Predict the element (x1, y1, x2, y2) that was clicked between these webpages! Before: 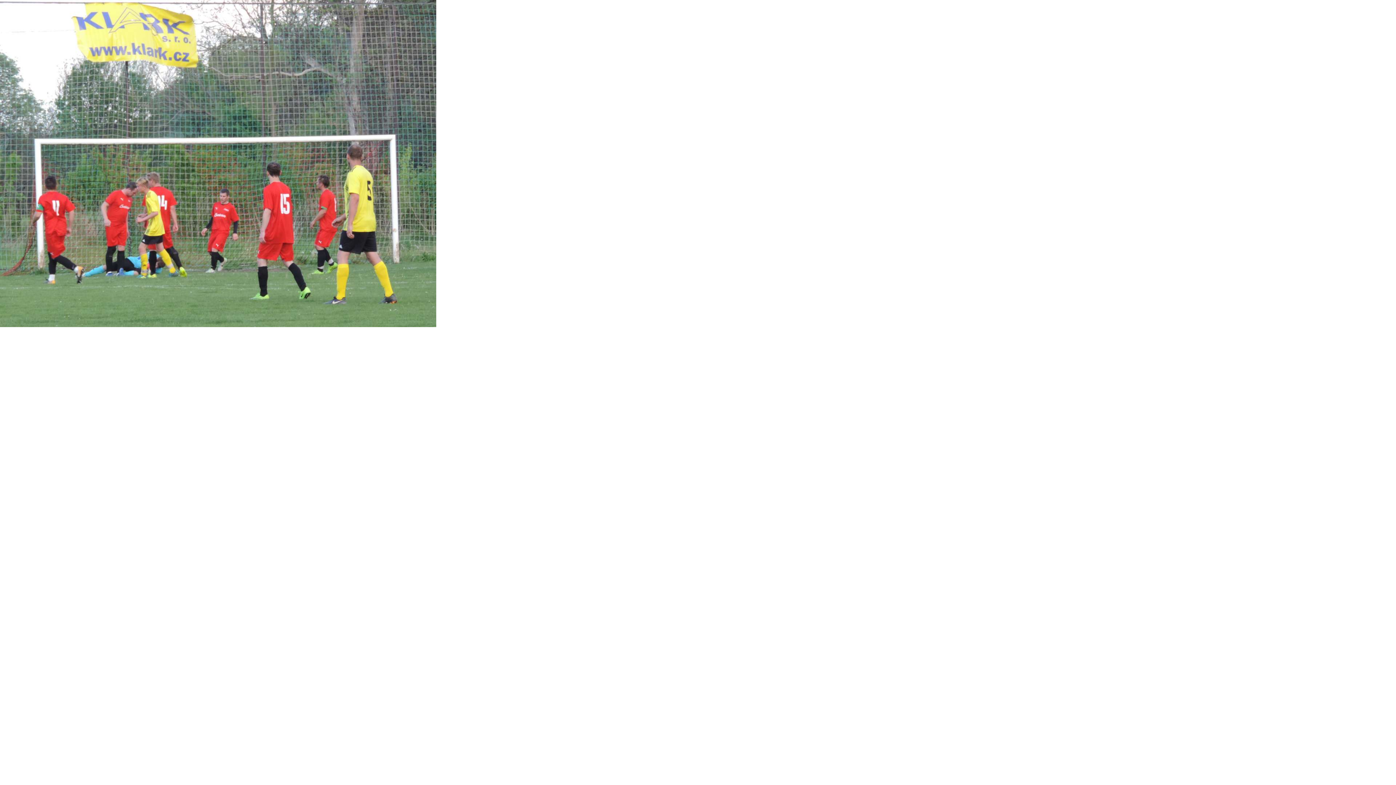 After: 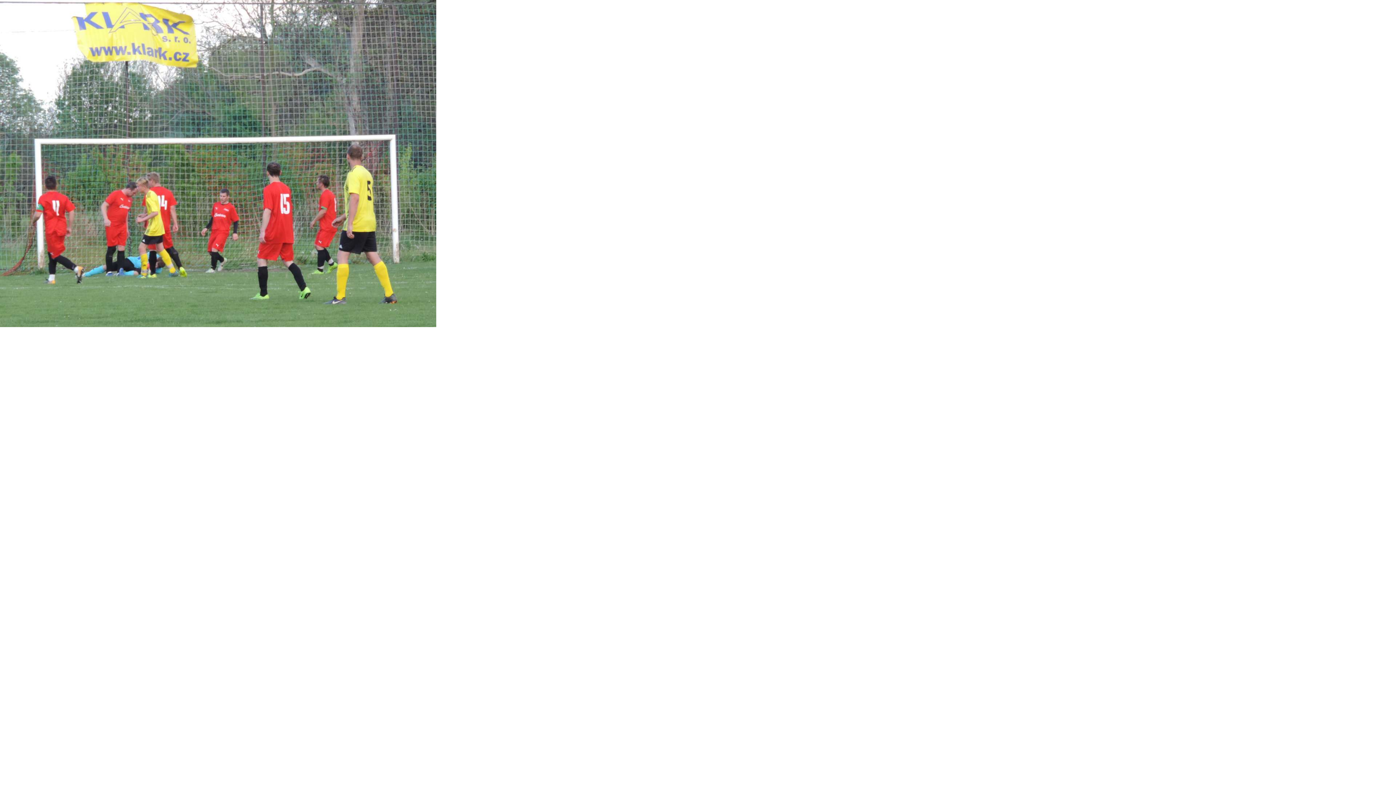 Action: bbox: (0, 0, 436, 327)